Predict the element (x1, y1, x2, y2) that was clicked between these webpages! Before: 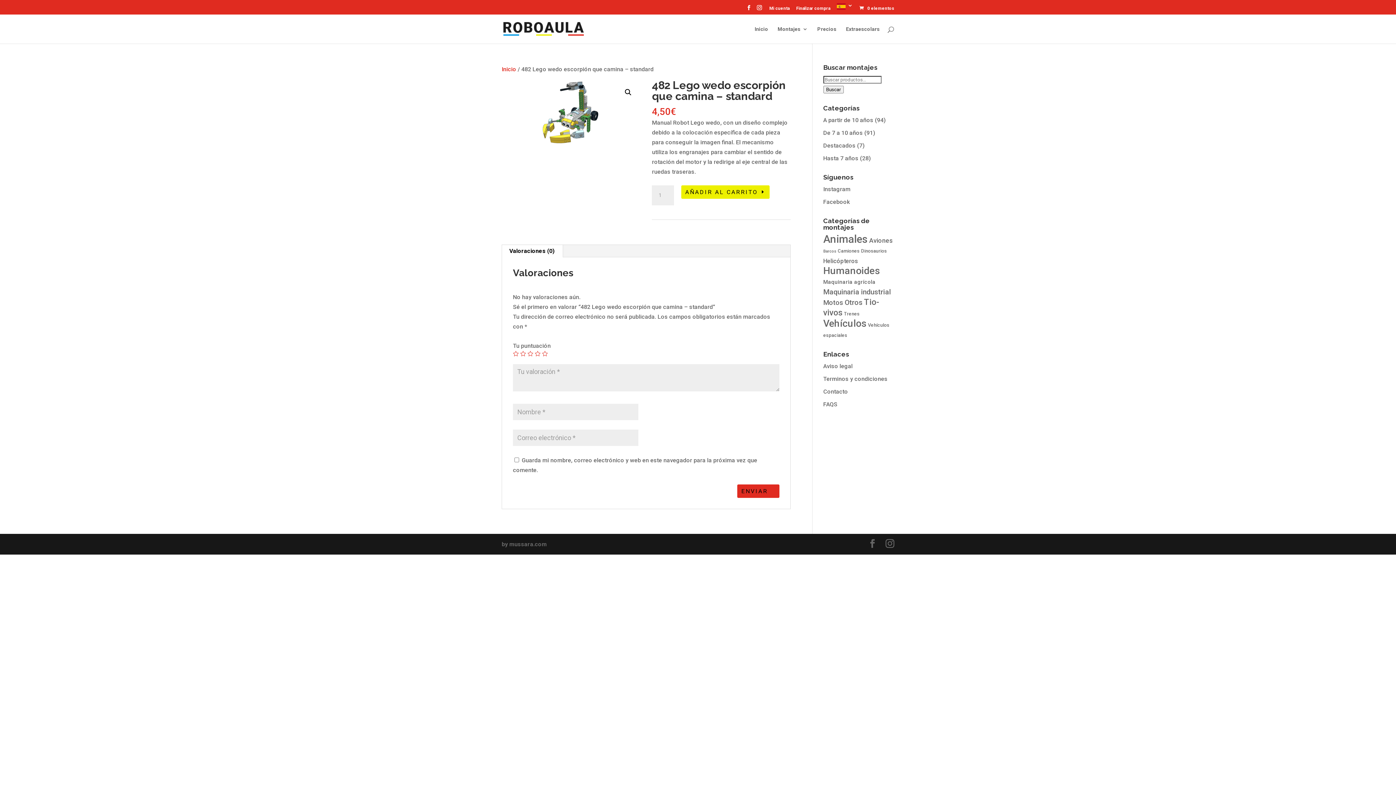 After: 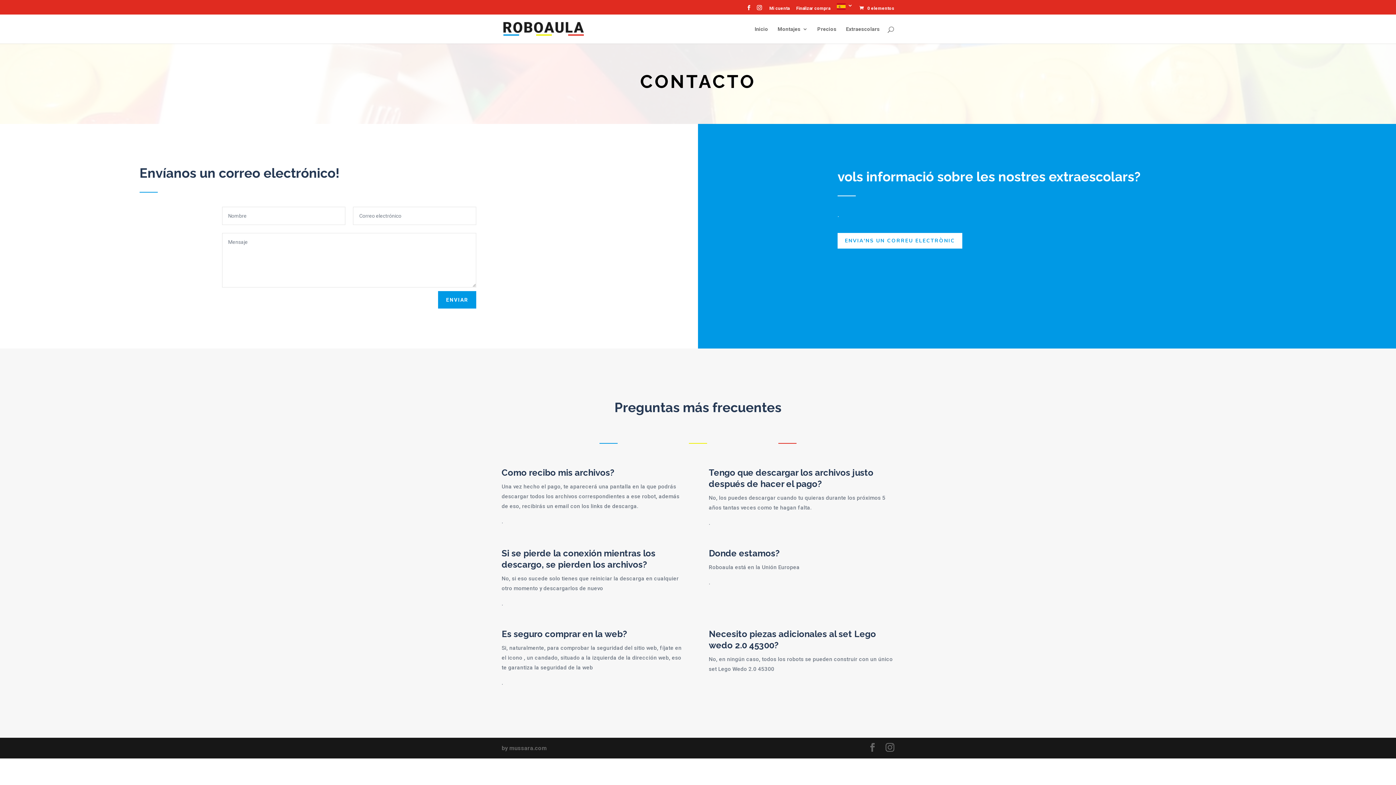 Action: label: FAQS bbox: (823, 401, 837, 408)